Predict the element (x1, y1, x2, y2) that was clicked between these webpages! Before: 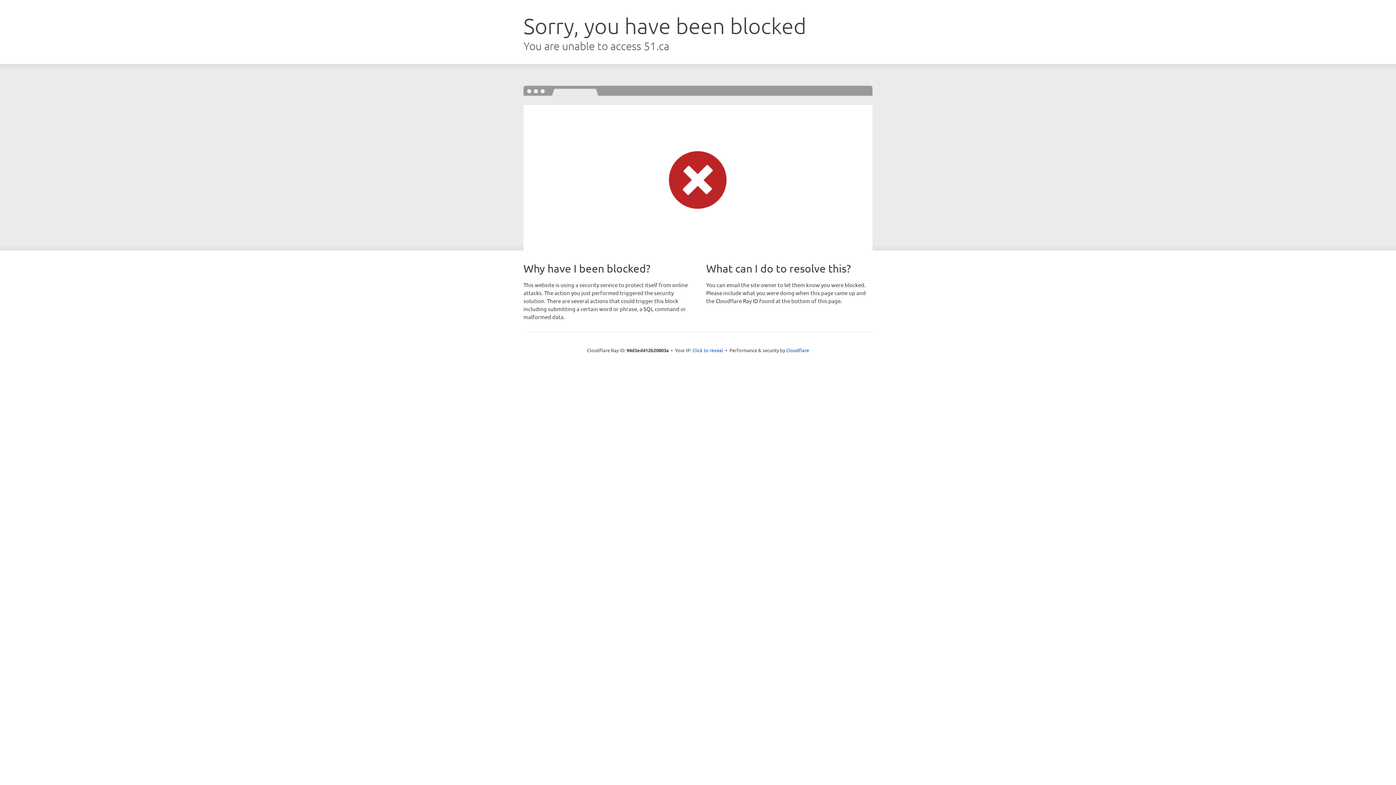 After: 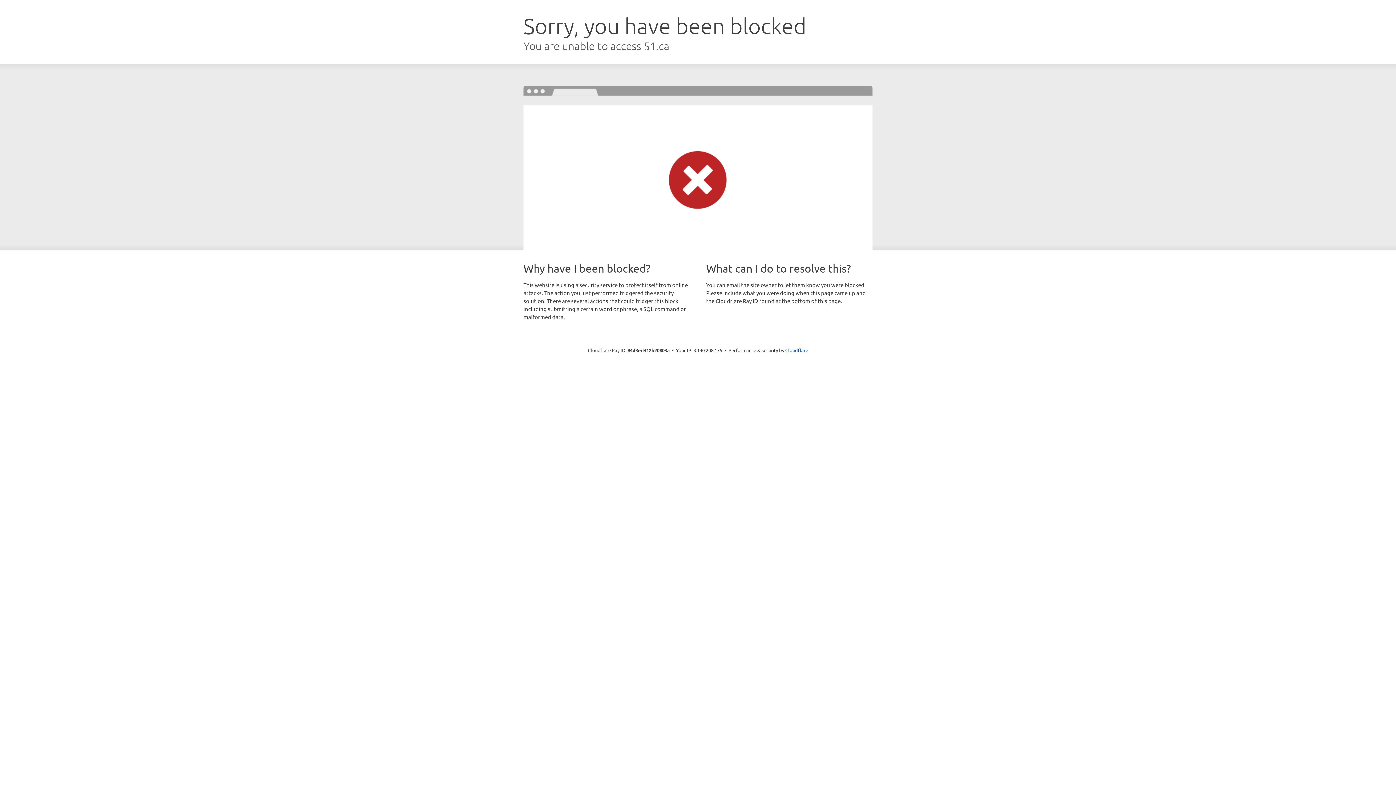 Action: bbox: (692, 346, 723, 353) label: Click to reveal